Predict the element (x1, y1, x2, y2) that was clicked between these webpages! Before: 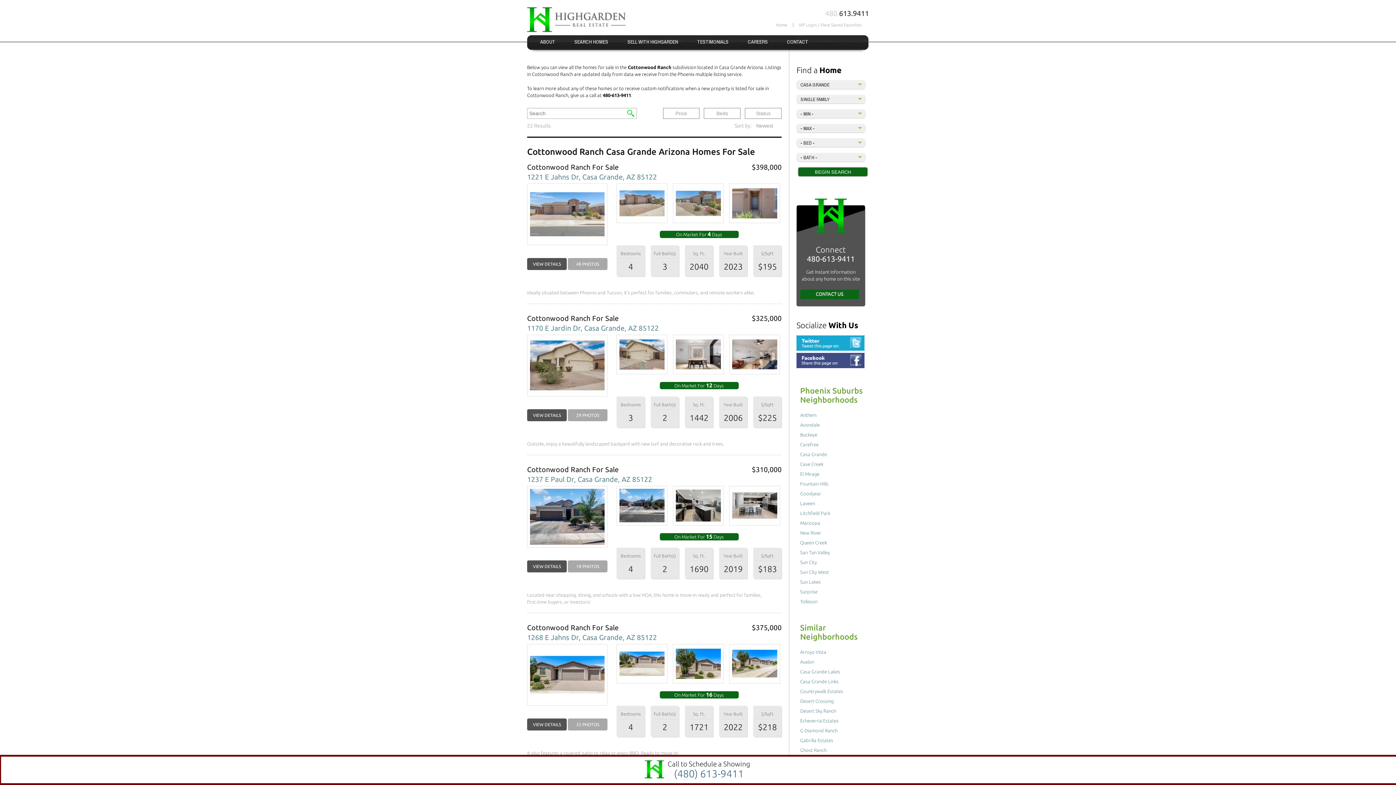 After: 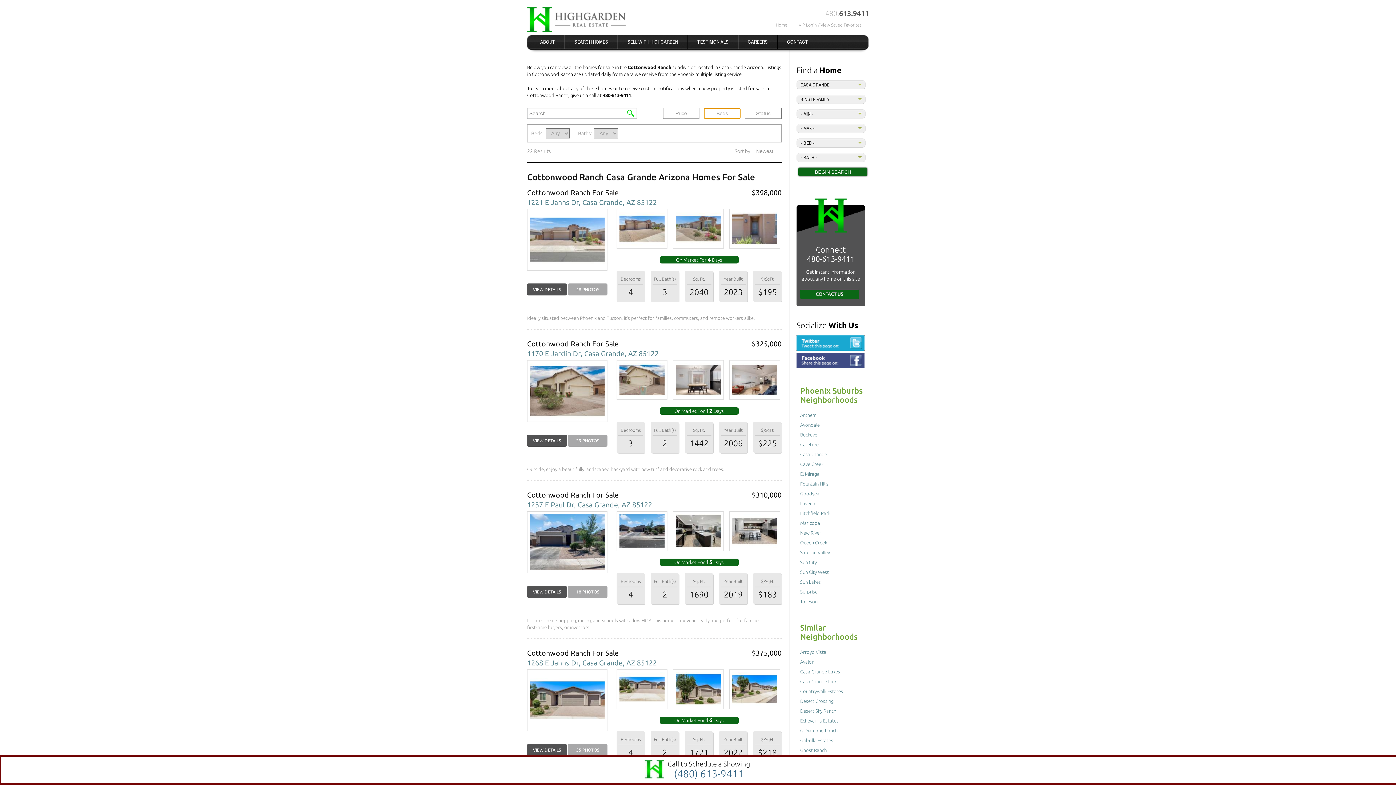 Action: label: Beds bbox: (704, 108, 740, 118)